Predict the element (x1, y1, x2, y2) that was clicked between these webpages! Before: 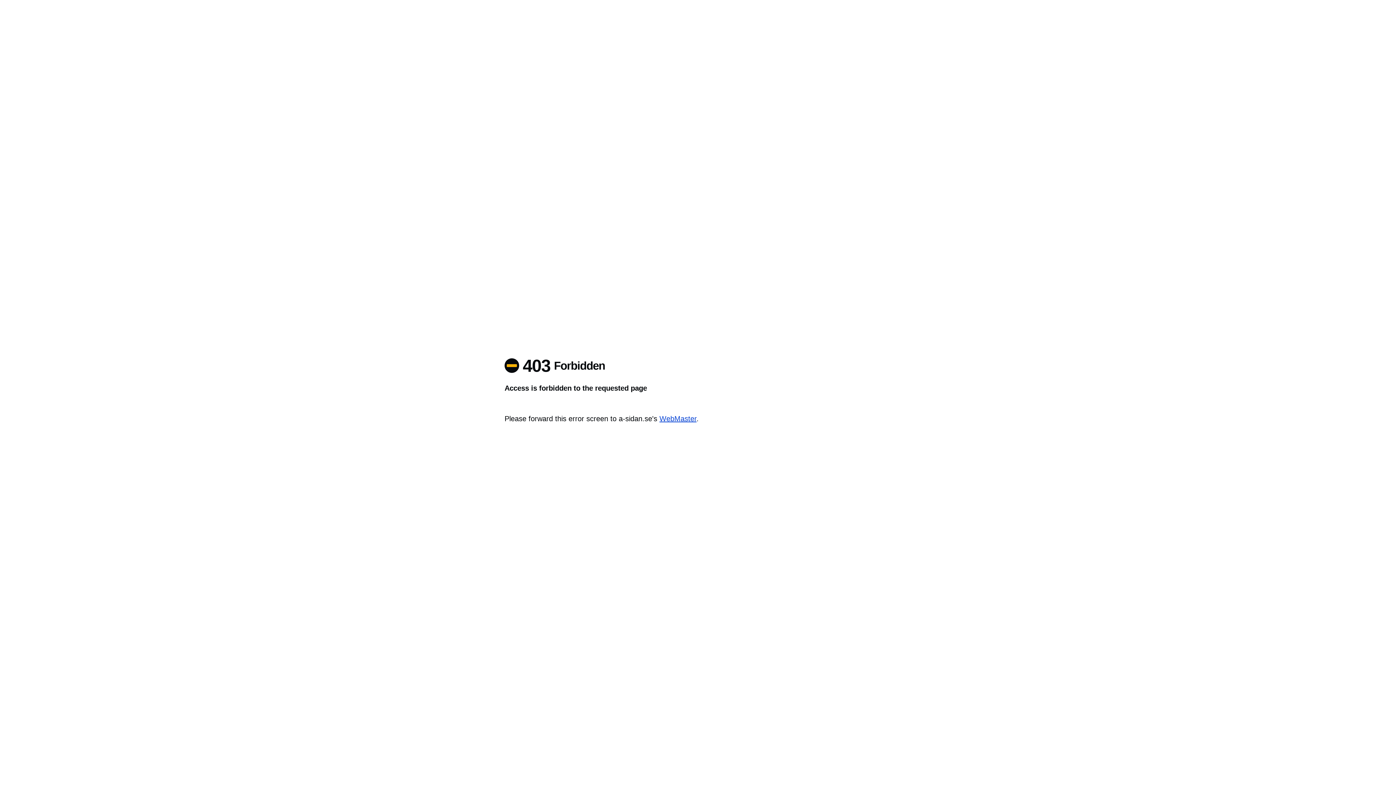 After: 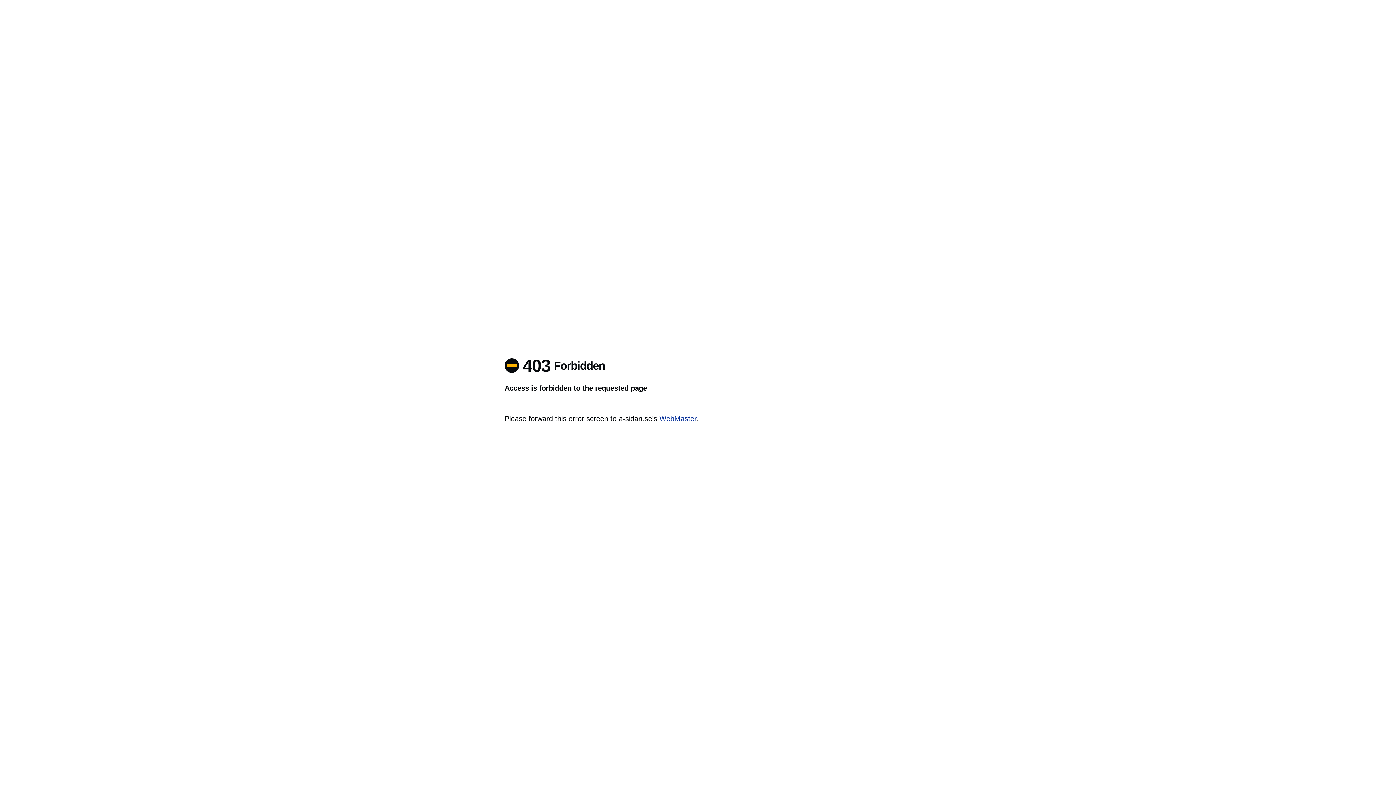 Action: label: WebMaster bbox: (659, 414, 696, 422)